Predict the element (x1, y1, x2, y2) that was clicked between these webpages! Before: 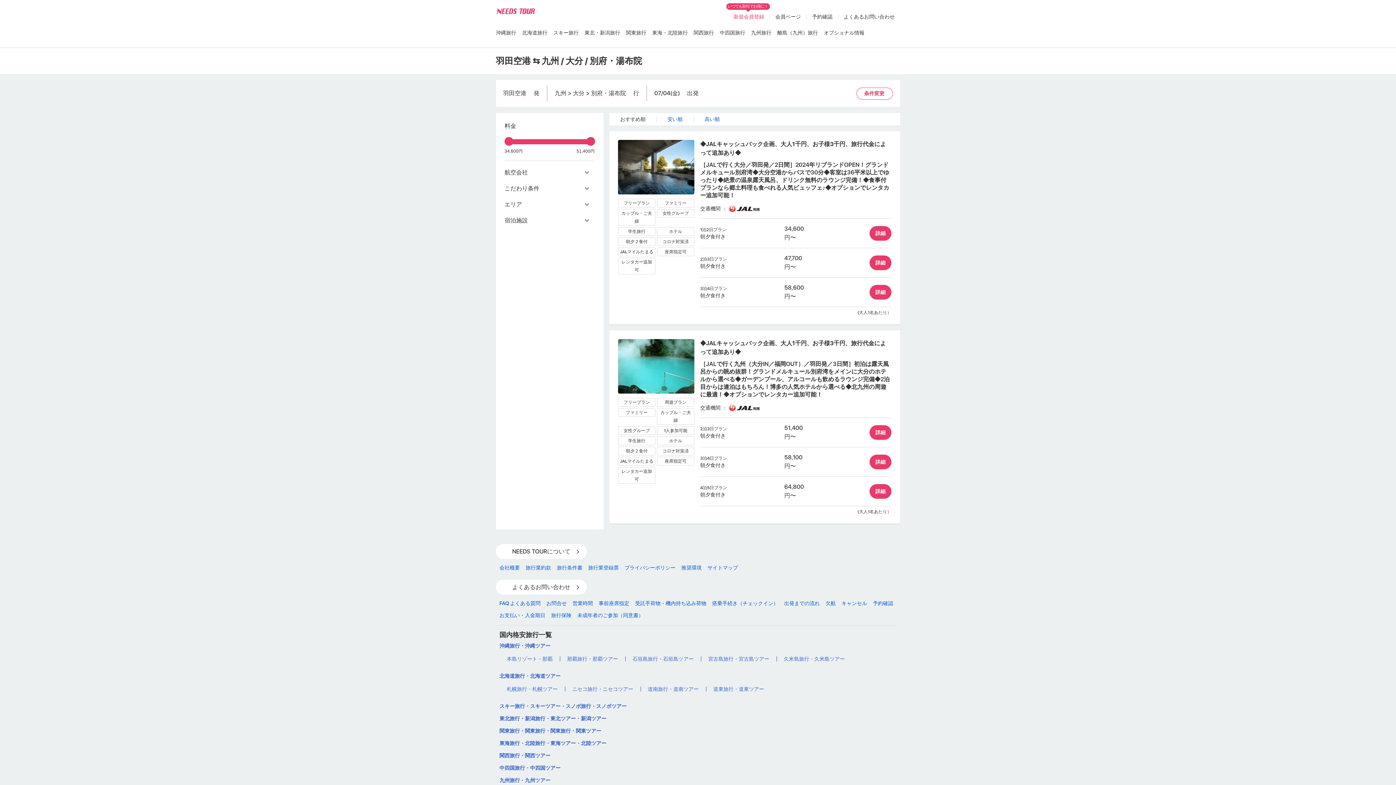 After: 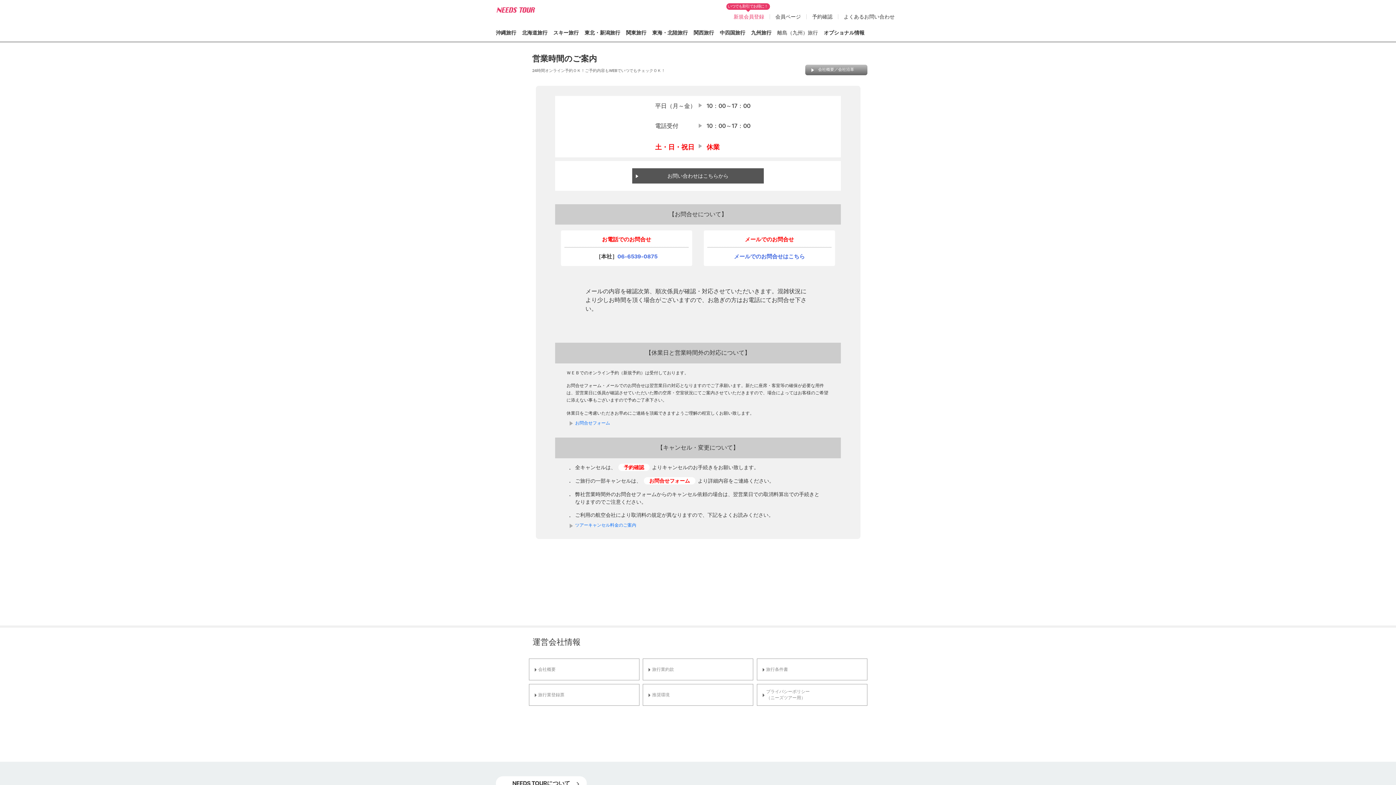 Action: bbox: (572, 597, 593, 609) label: 営業時間